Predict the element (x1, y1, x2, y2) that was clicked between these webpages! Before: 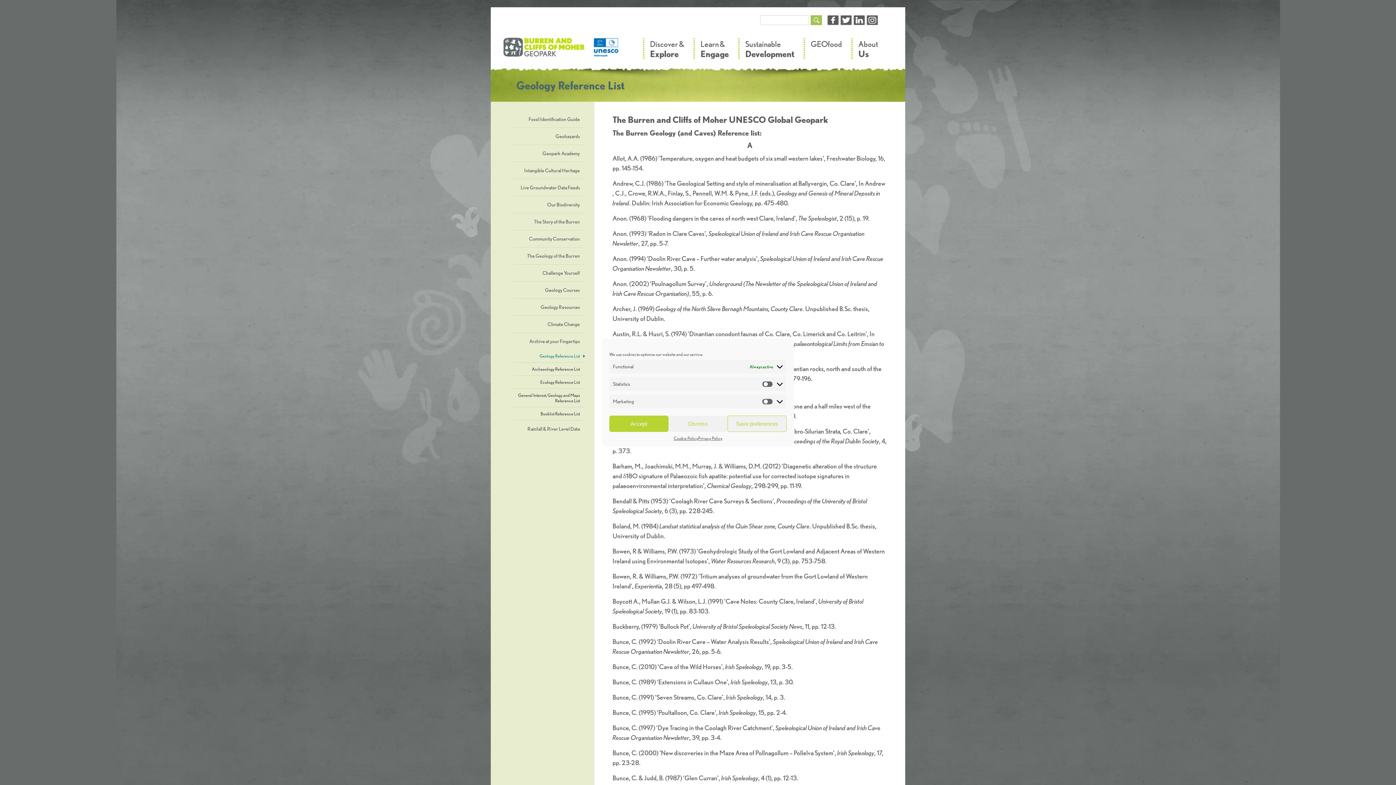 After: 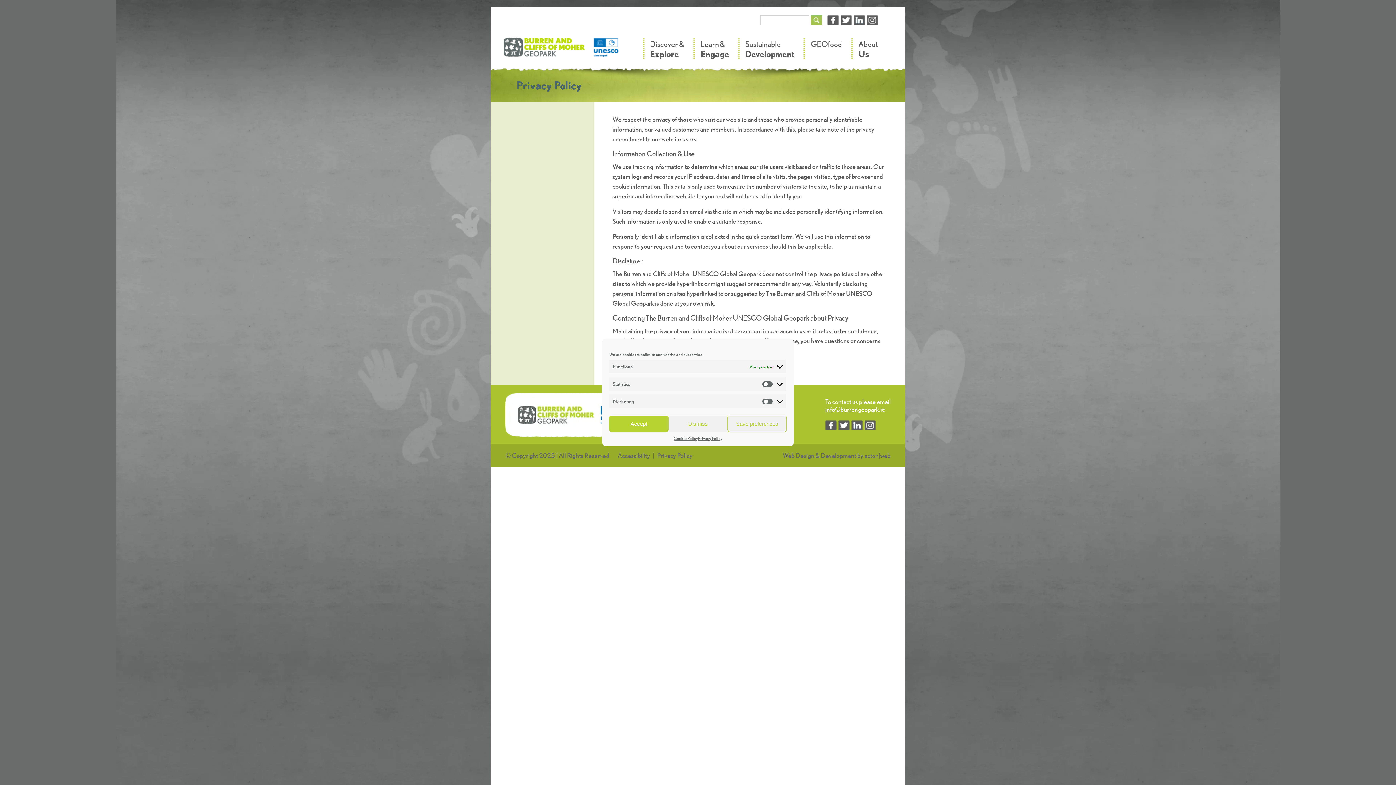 Action: label: Privacy Policy bbox: (698, 435, 722, 441)